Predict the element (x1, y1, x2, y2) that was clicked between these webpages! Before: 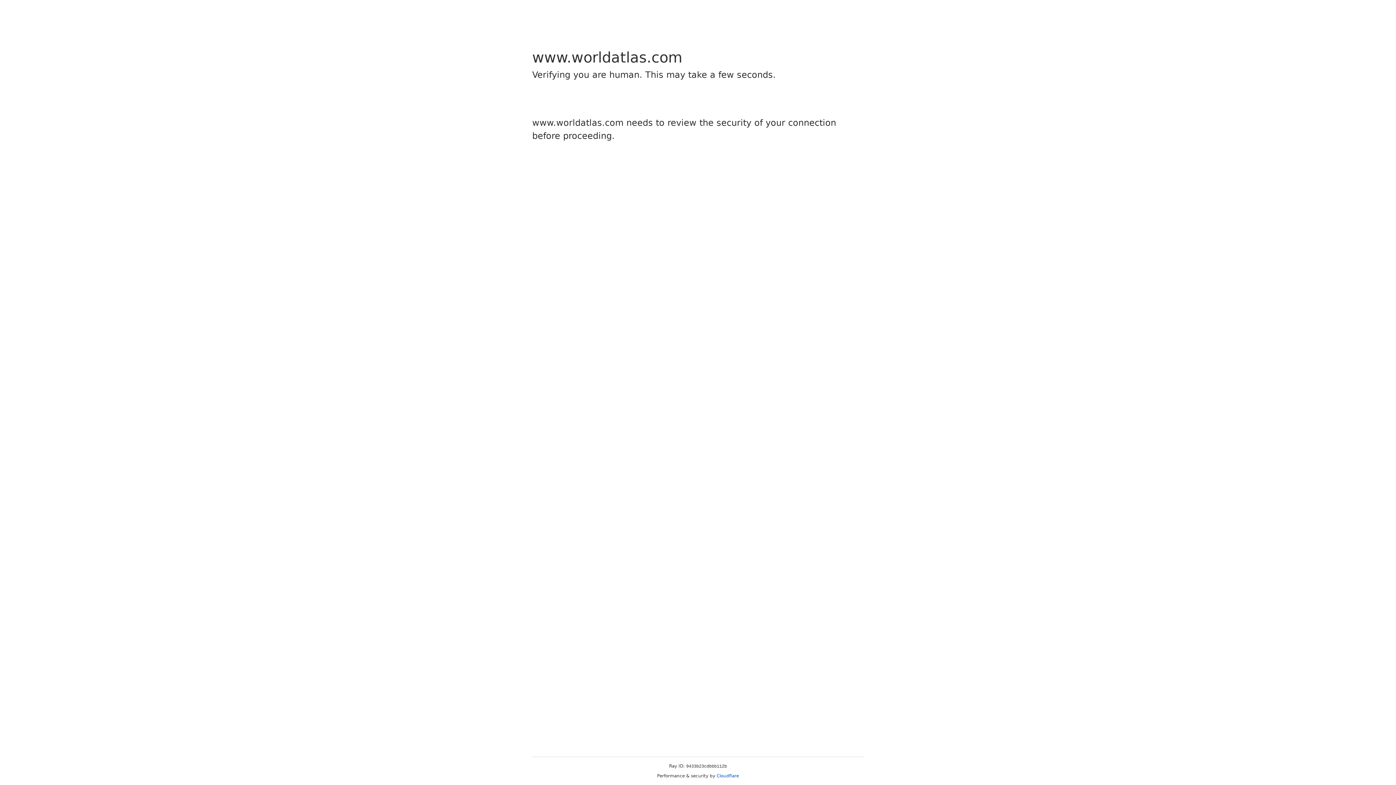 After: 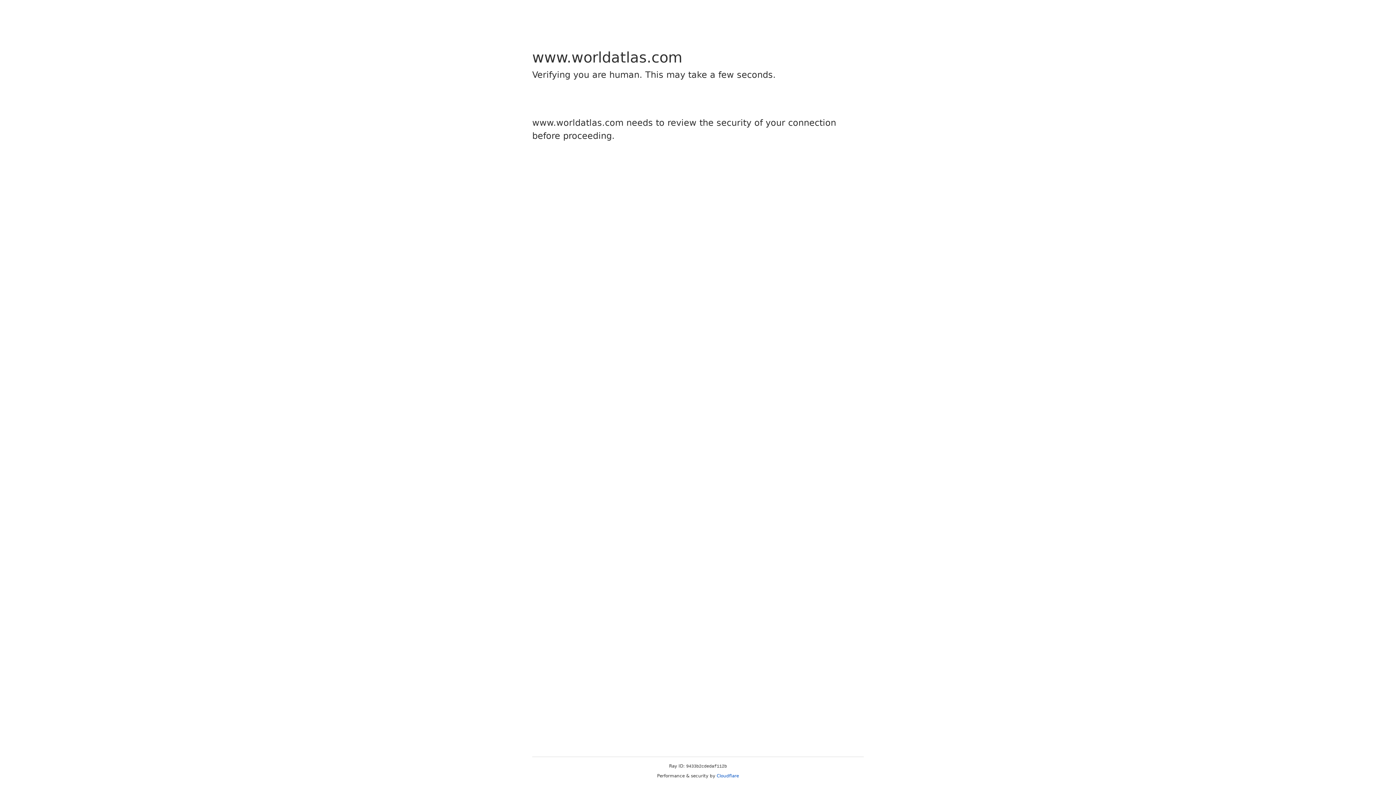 Action: label: Cloudflare bbox: (716, 773, 739, 778)